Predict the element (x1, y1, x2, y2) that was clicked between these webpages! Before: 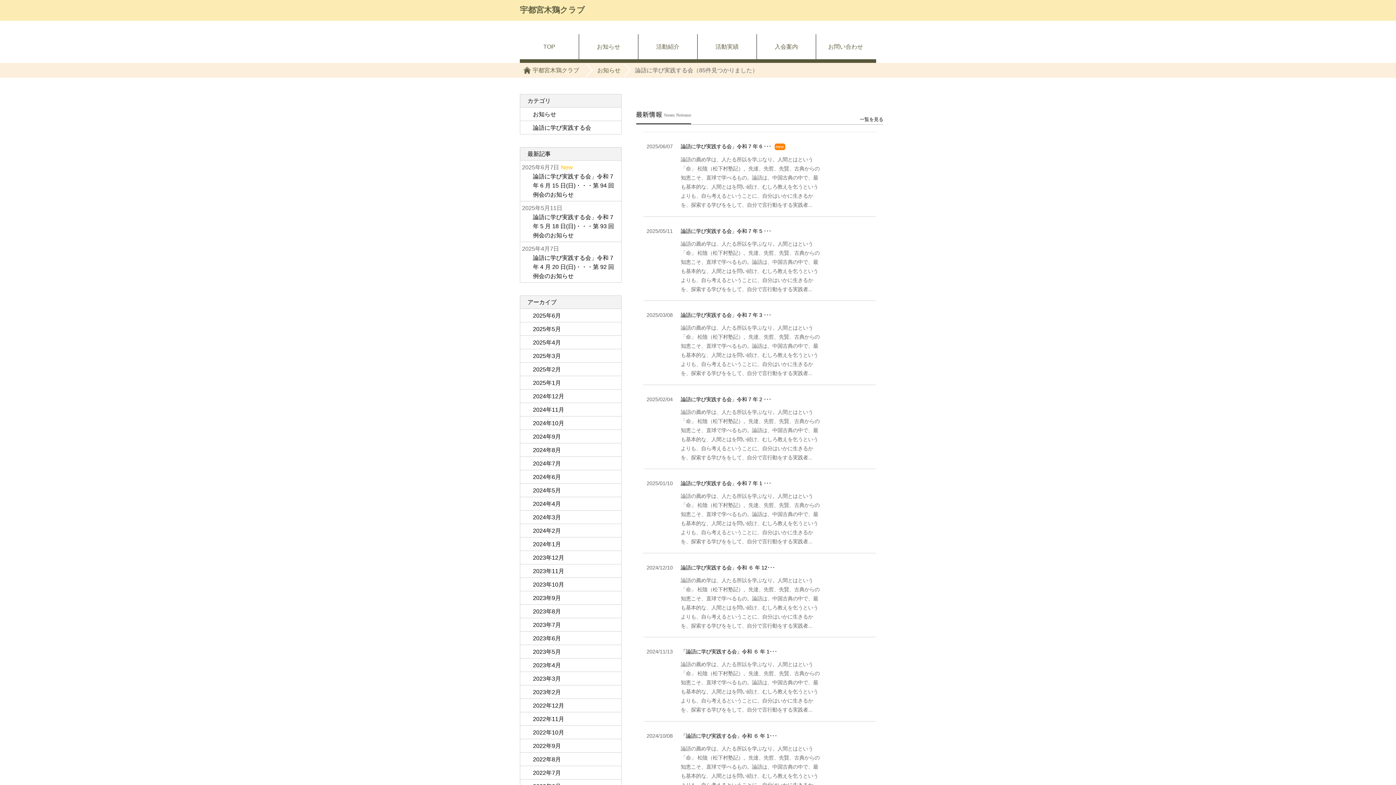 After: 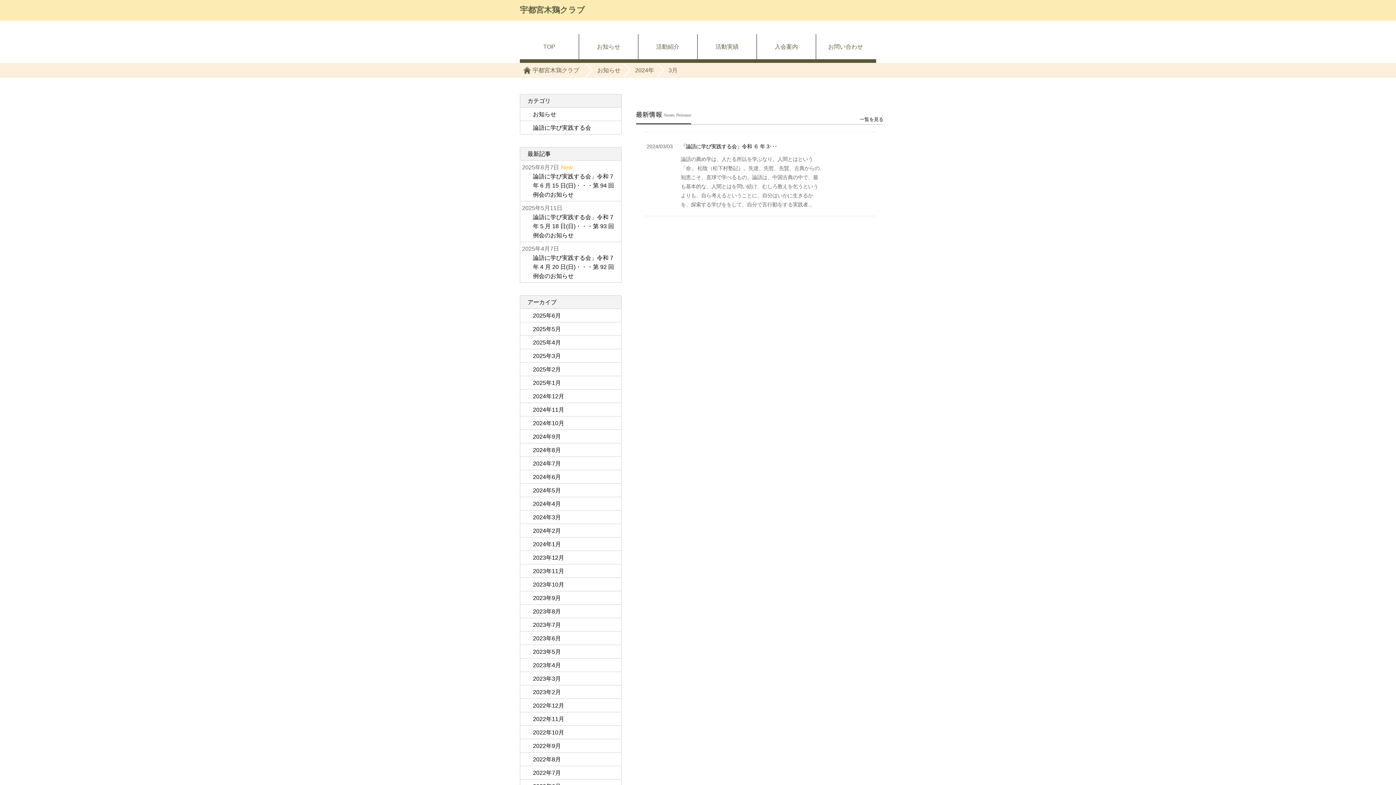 Action: bbox: (524, 513, 616, 522) label: 2024年3月